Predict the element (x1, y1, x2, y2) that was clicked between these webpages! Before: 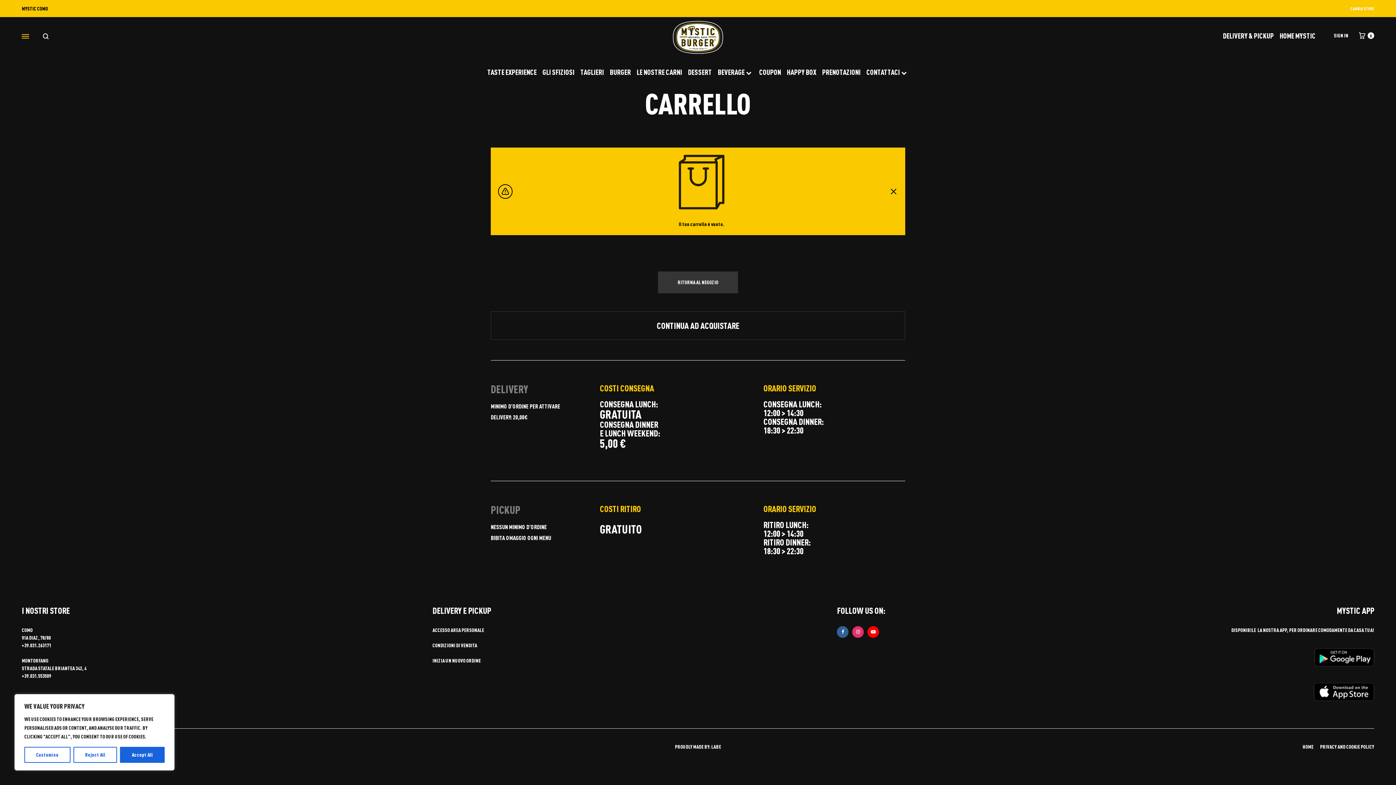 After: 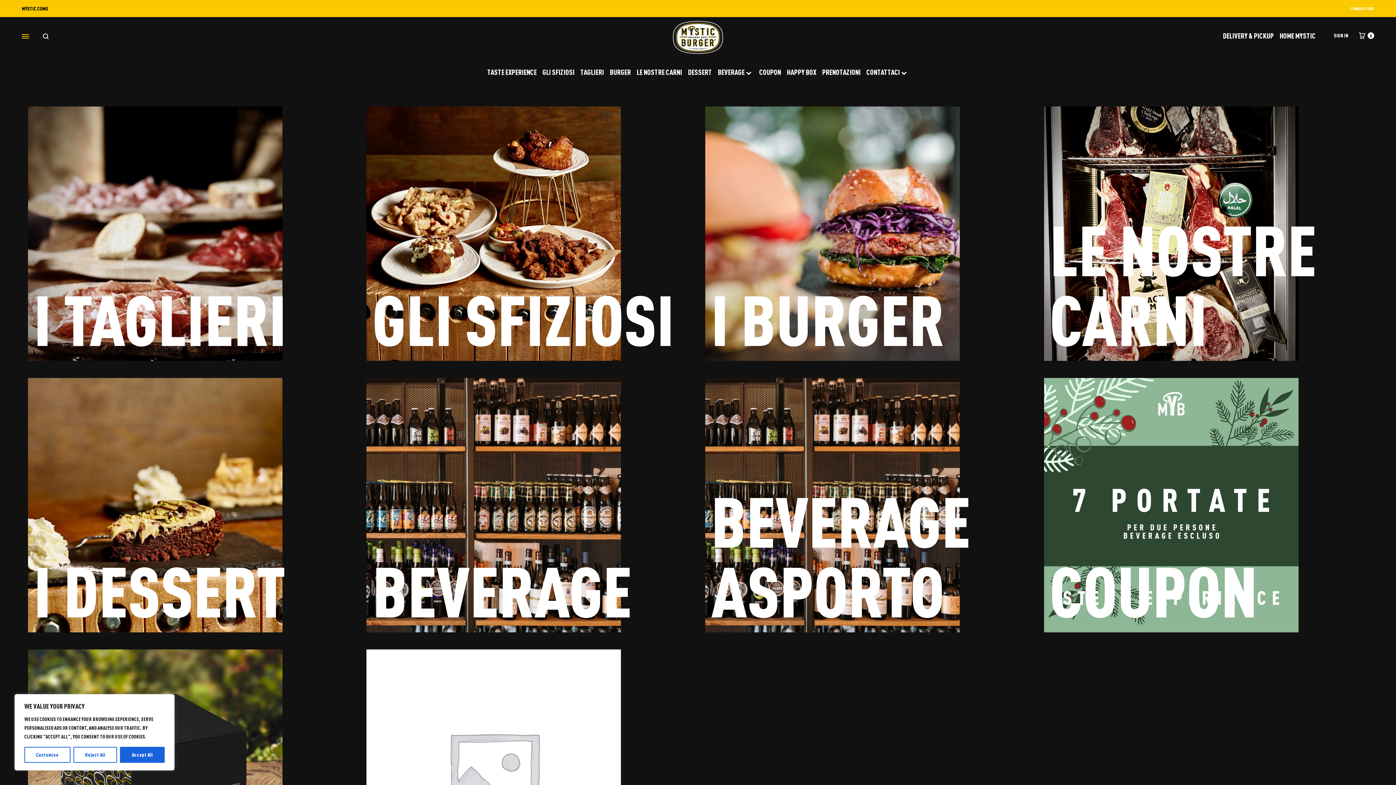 Action: label: CONTINUA AD ACQUISTARE bbox: (656, 321, 739, 330)